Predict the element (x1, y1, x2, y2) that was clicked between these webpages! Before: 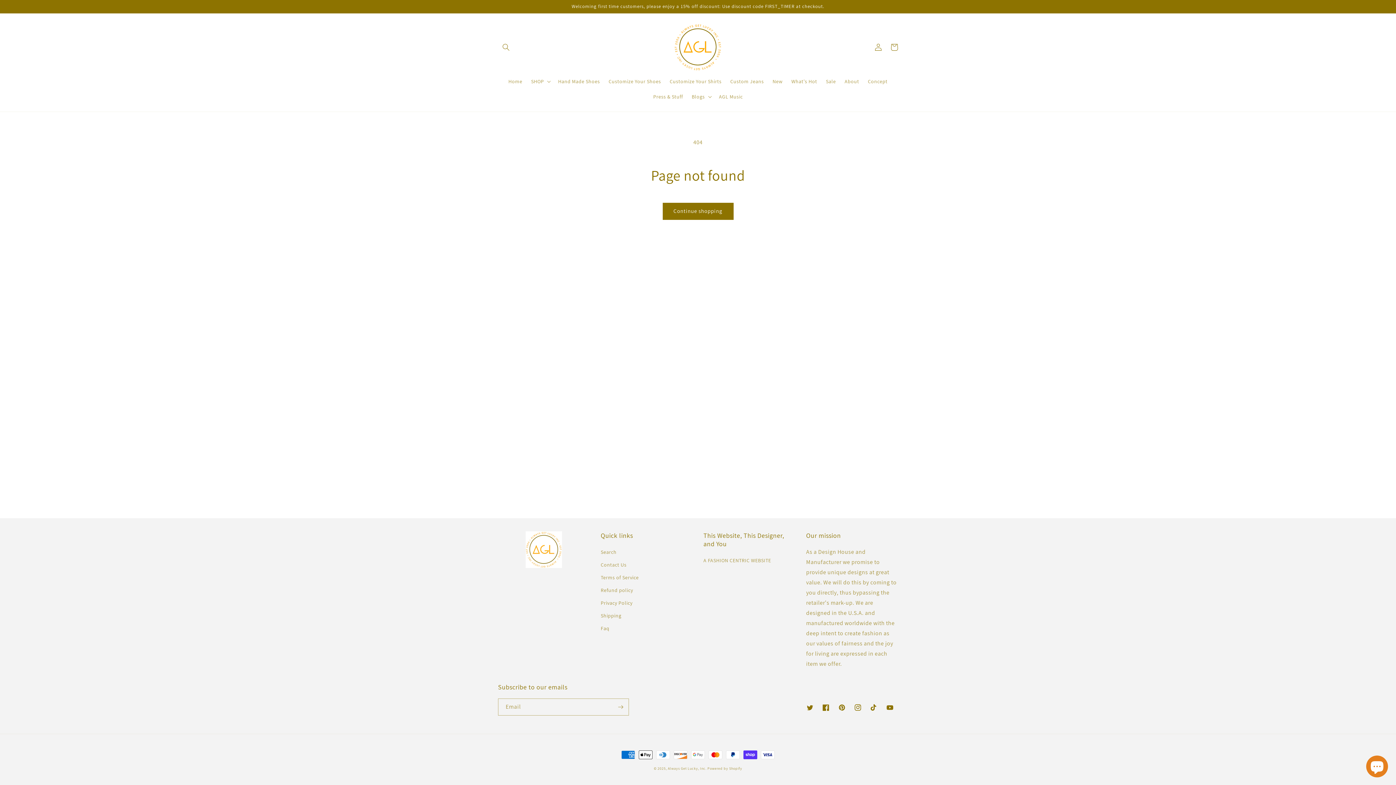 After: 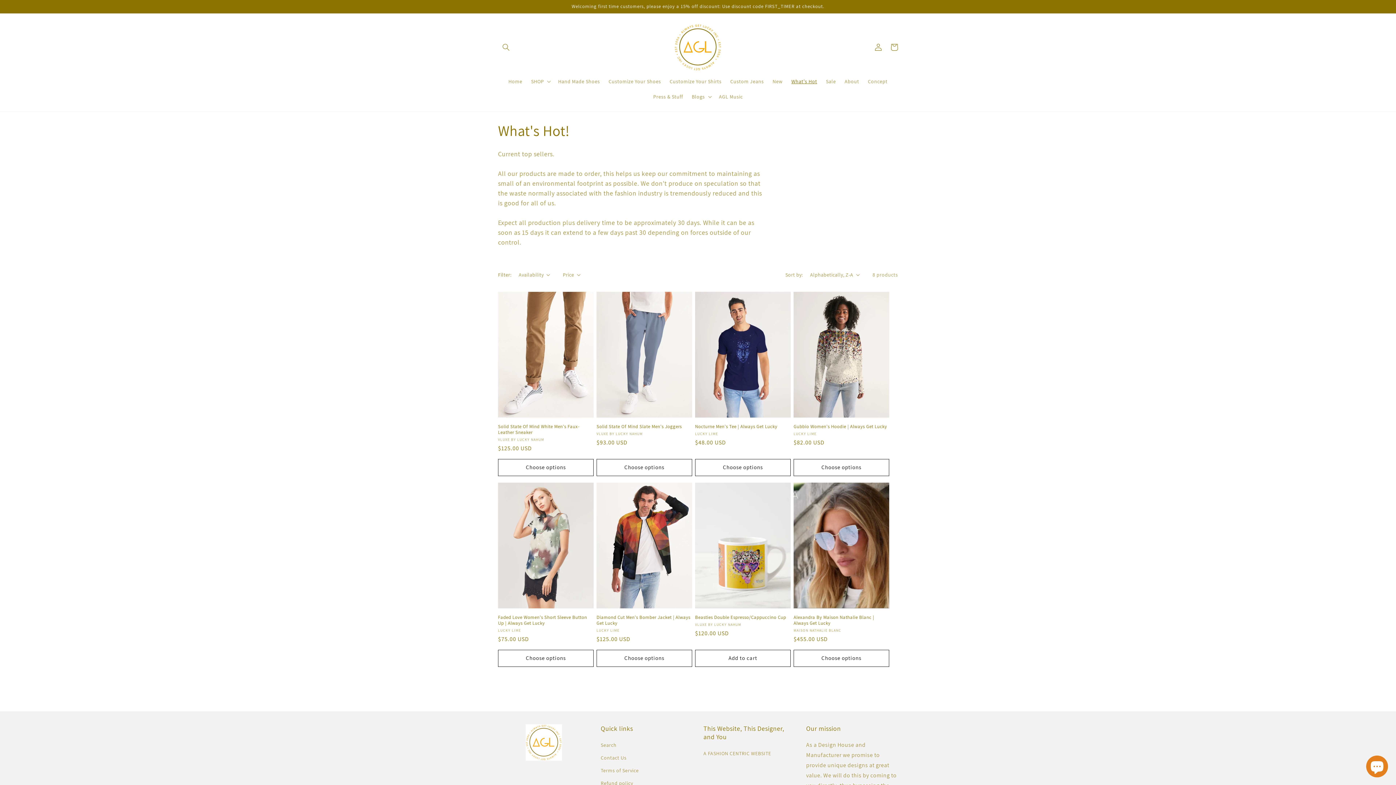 Action: bbox: (787, 73, 821, 89) label: What's Hot